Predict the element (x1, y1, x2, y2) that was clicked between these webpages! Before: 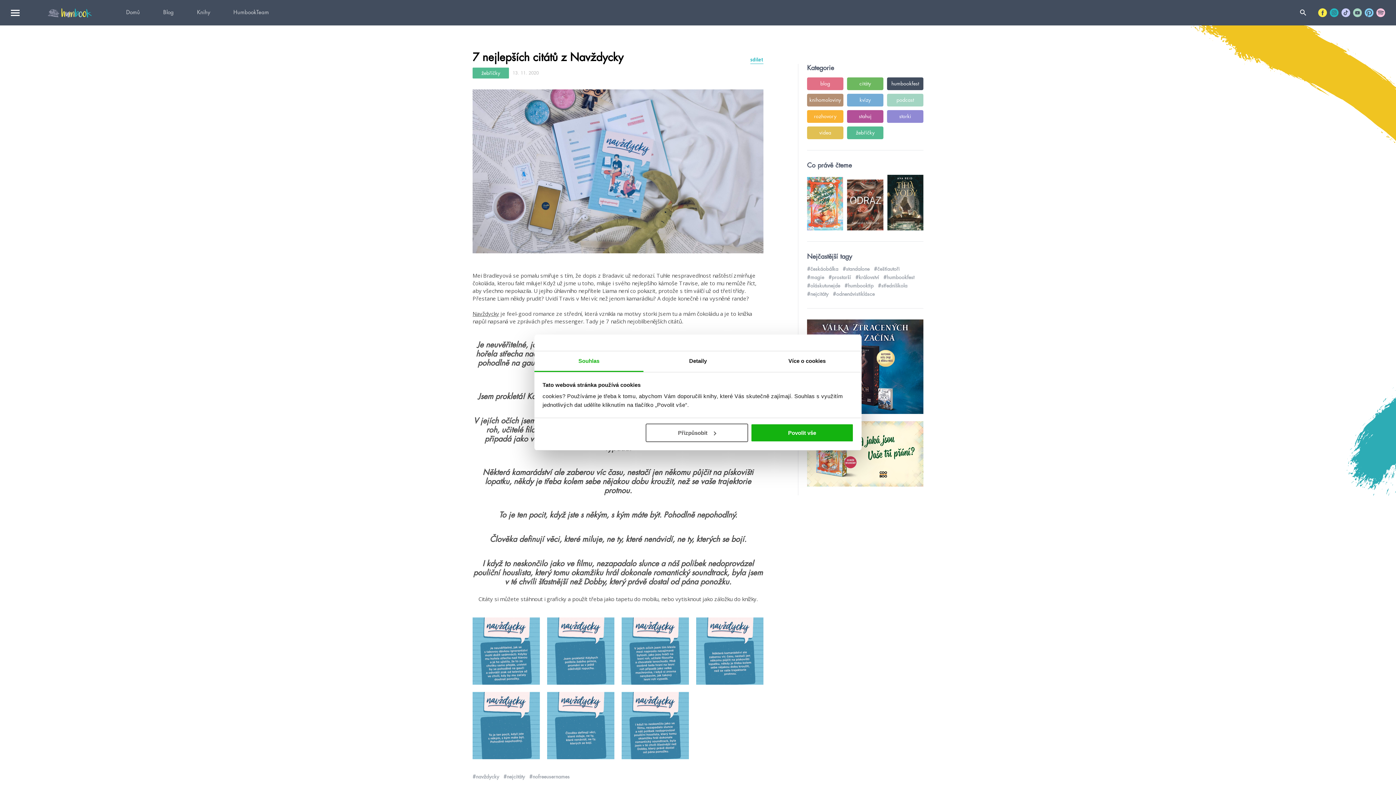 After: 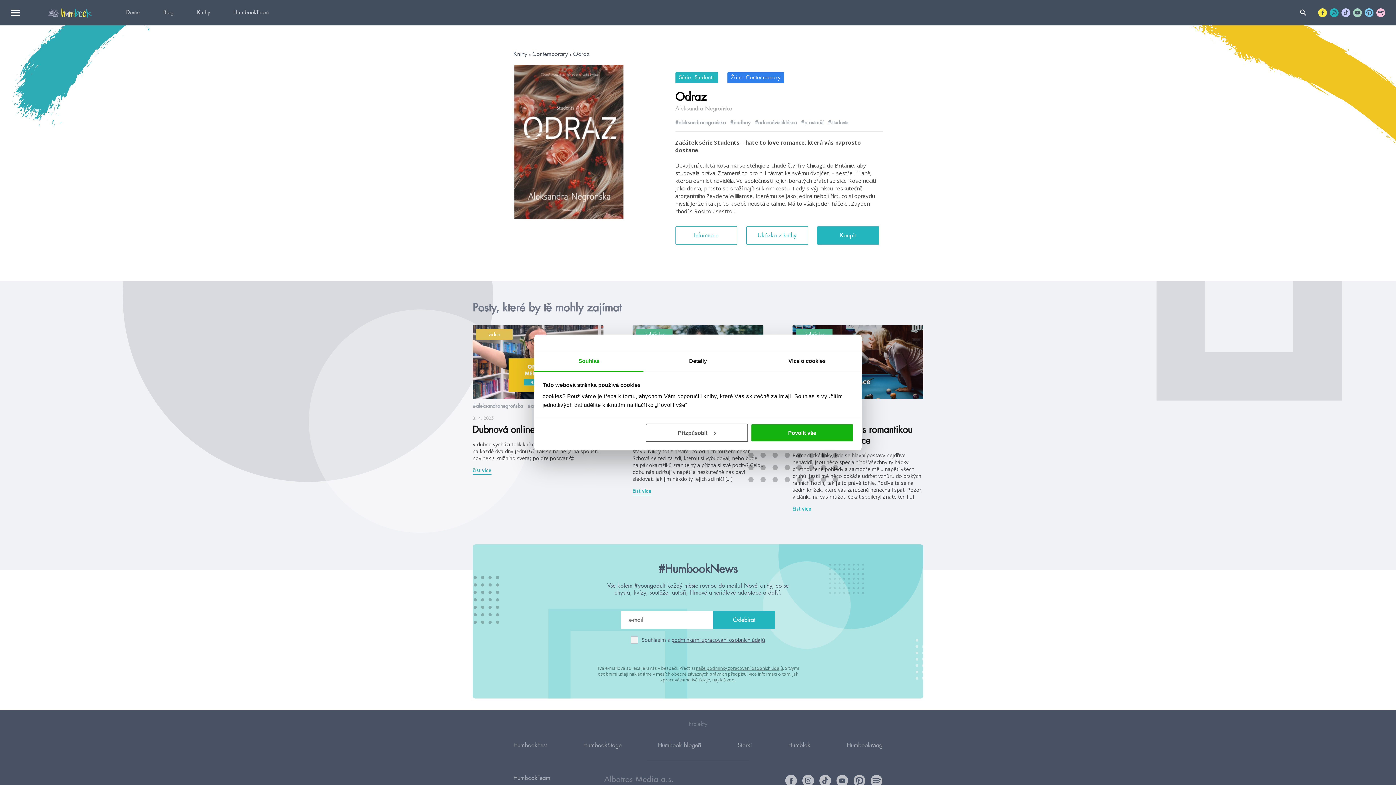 Action: bbox: (847, 174, 883, 230)